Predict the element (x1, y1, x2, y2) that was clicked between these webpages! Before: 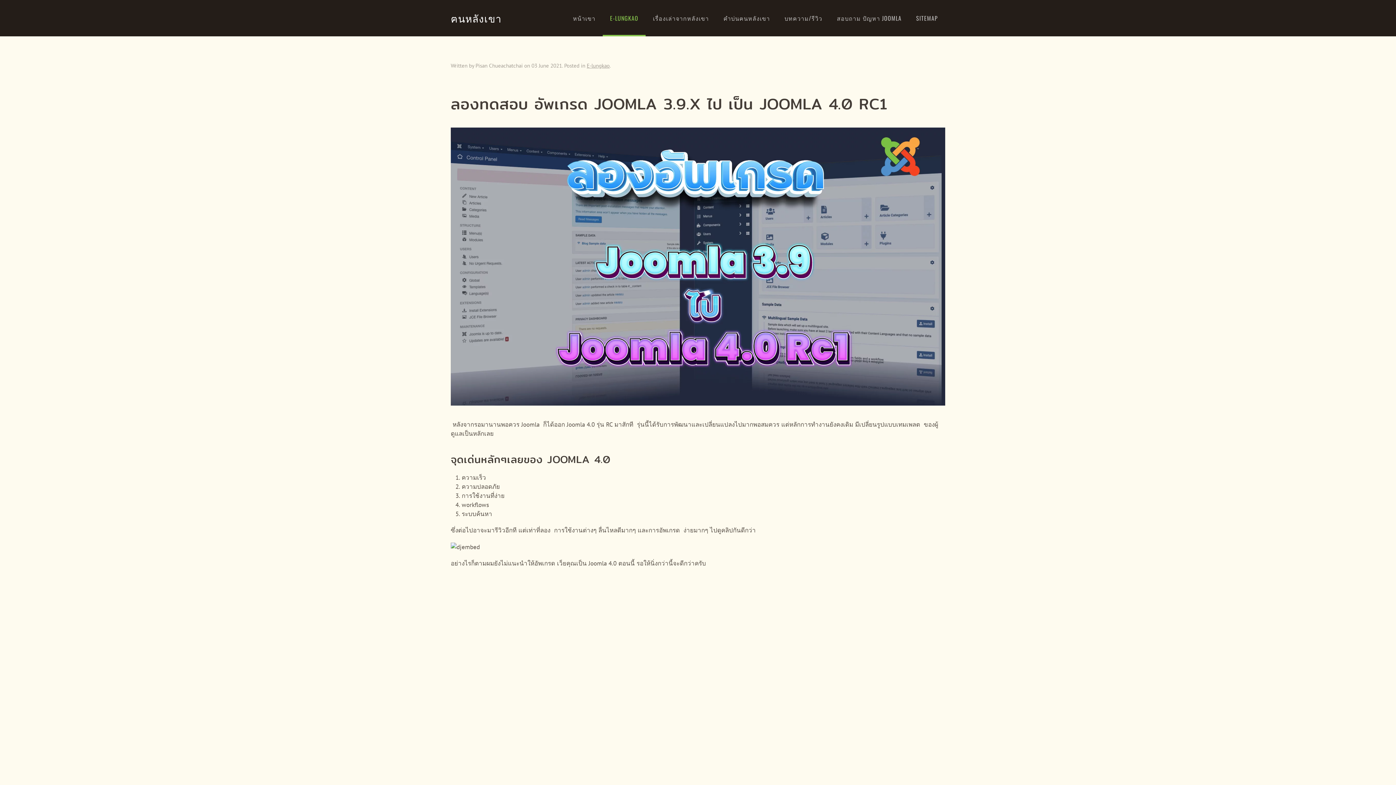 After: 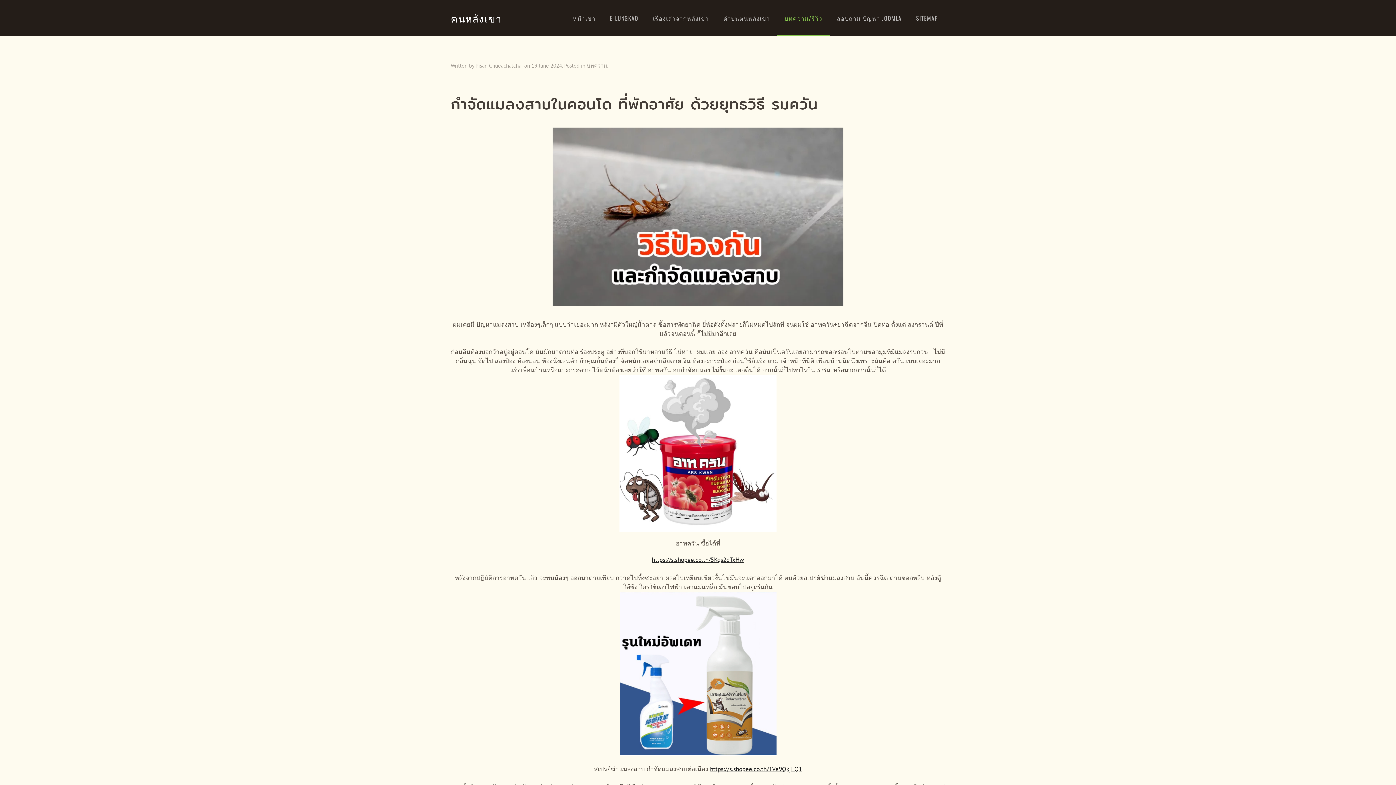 Action: bbox: (777, 0, 829, 36) label: บทความ/รีวิว